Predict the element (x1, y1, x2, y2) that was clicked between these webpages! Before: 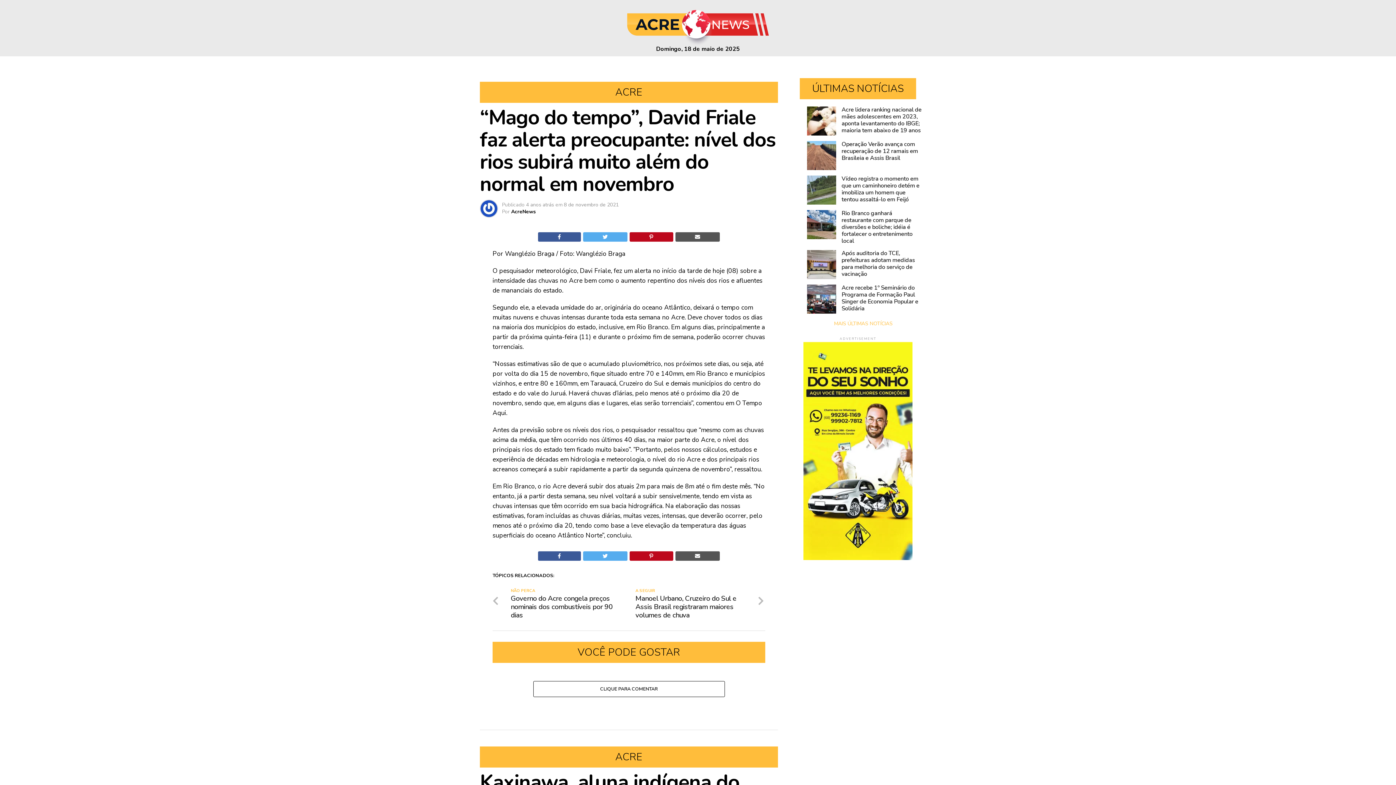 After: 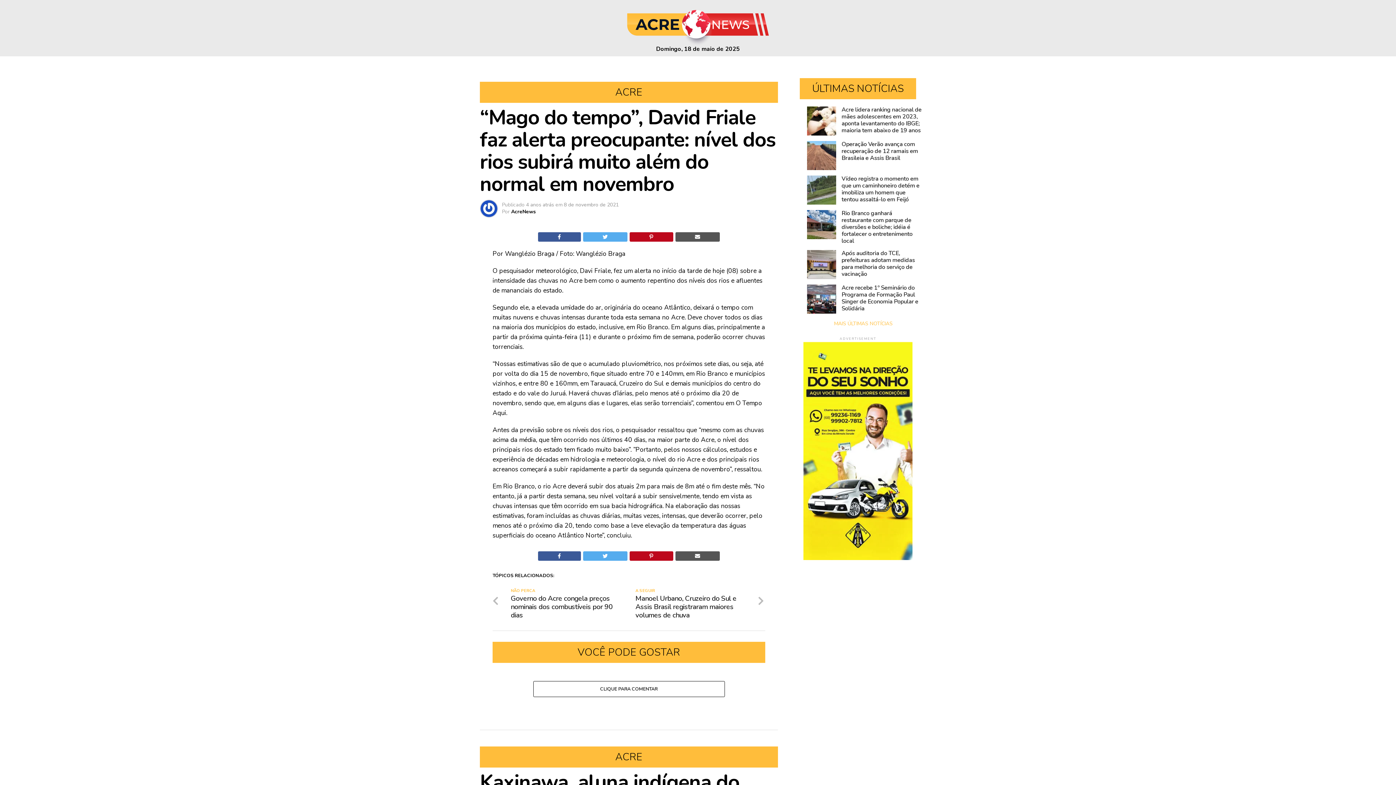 Action: bbox: (583, 232, 627, 241)